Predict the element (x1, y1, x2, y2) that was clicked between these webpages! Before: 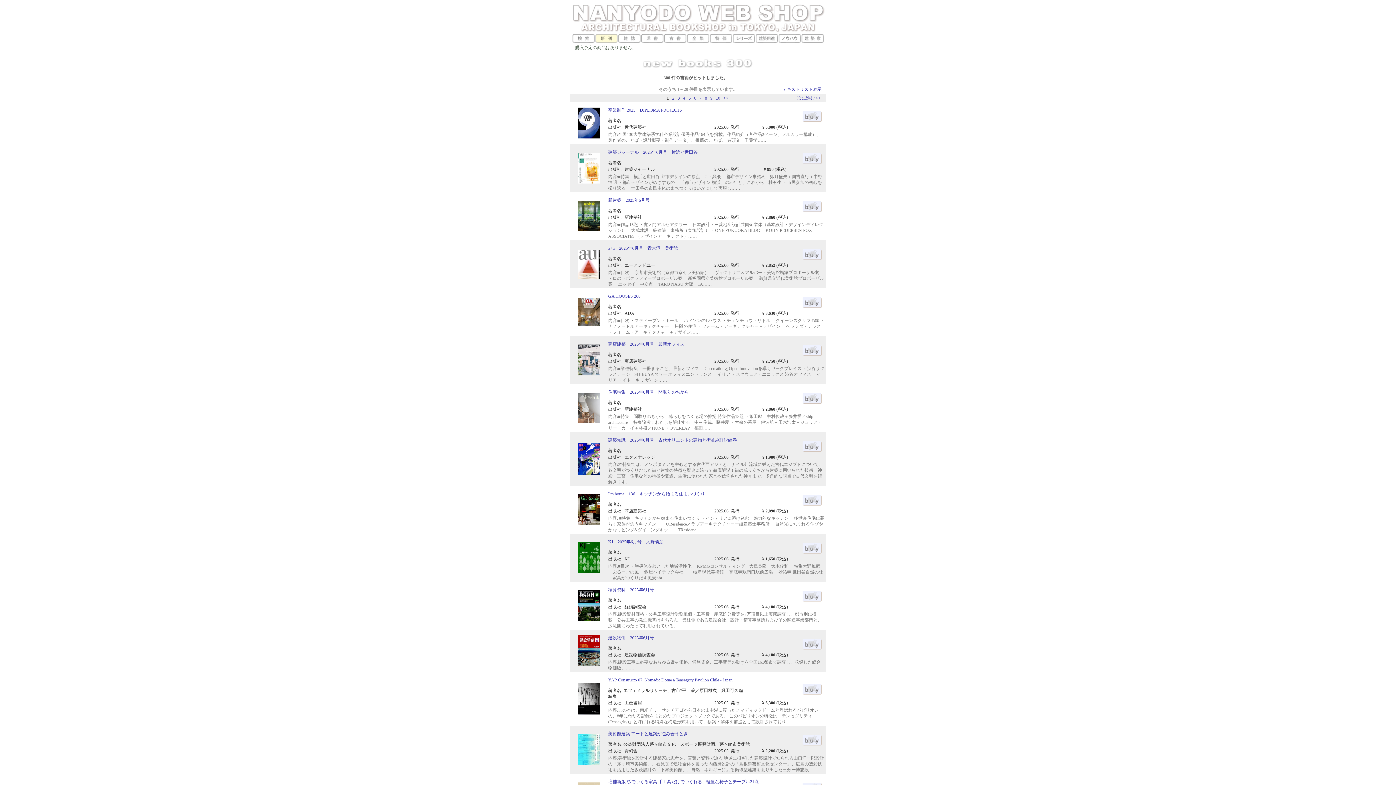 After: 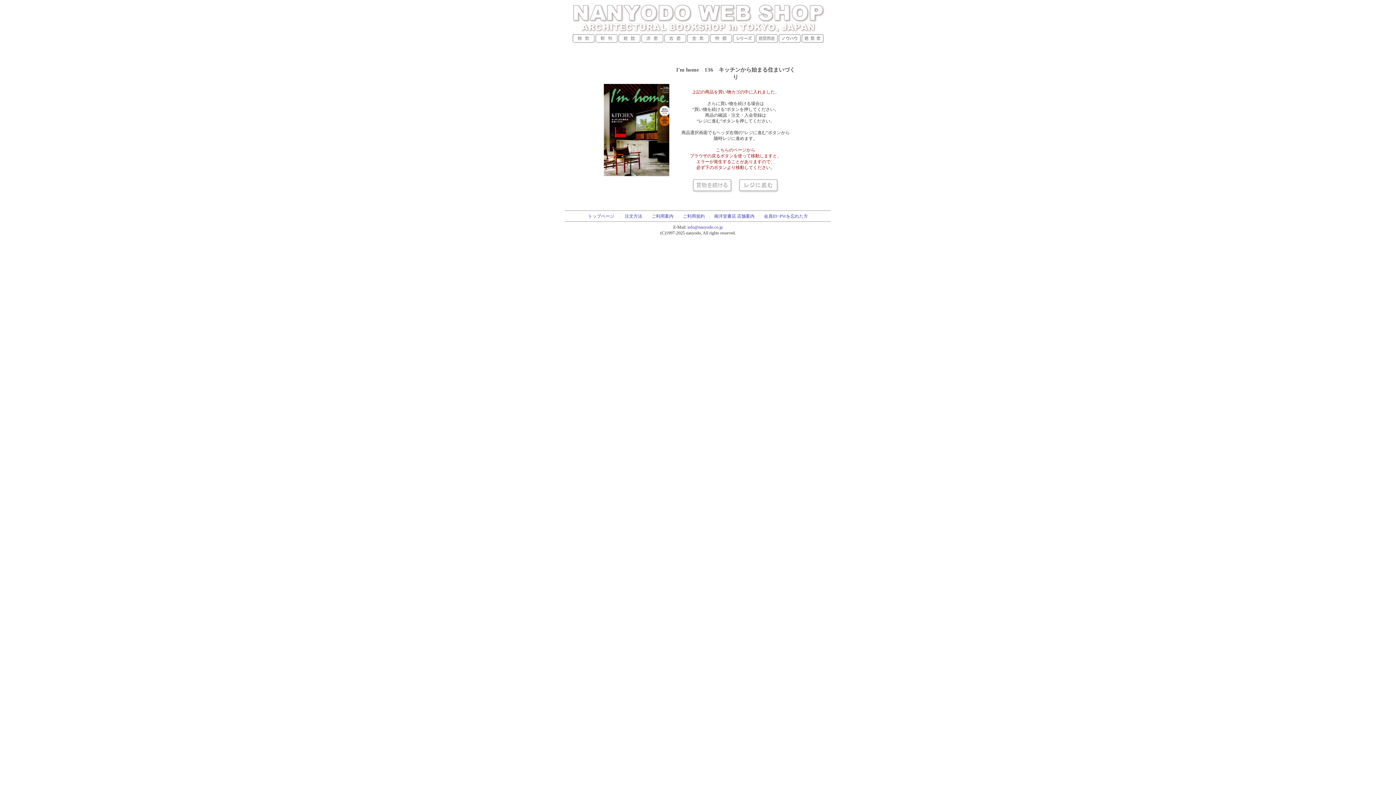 Action: bbox: (802, 502, 822, 507)